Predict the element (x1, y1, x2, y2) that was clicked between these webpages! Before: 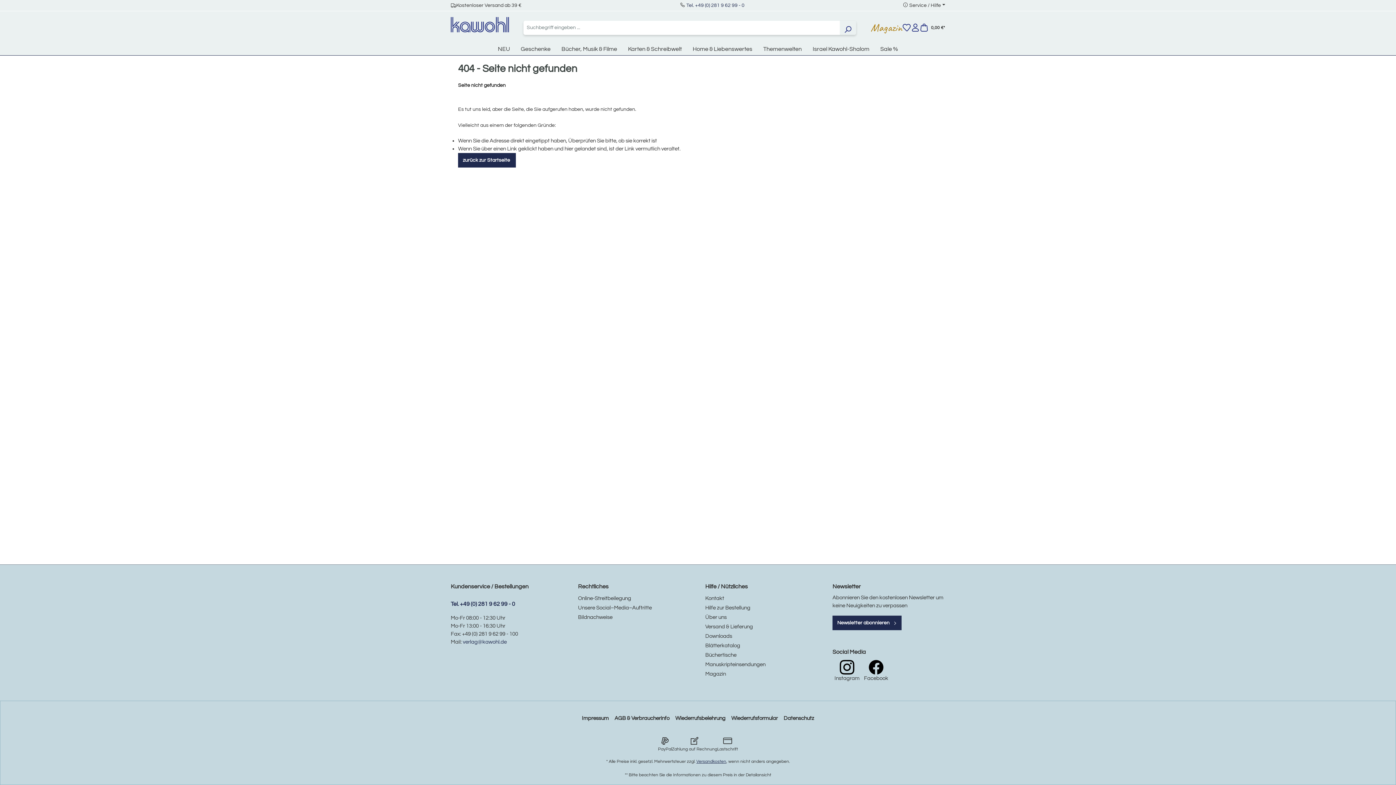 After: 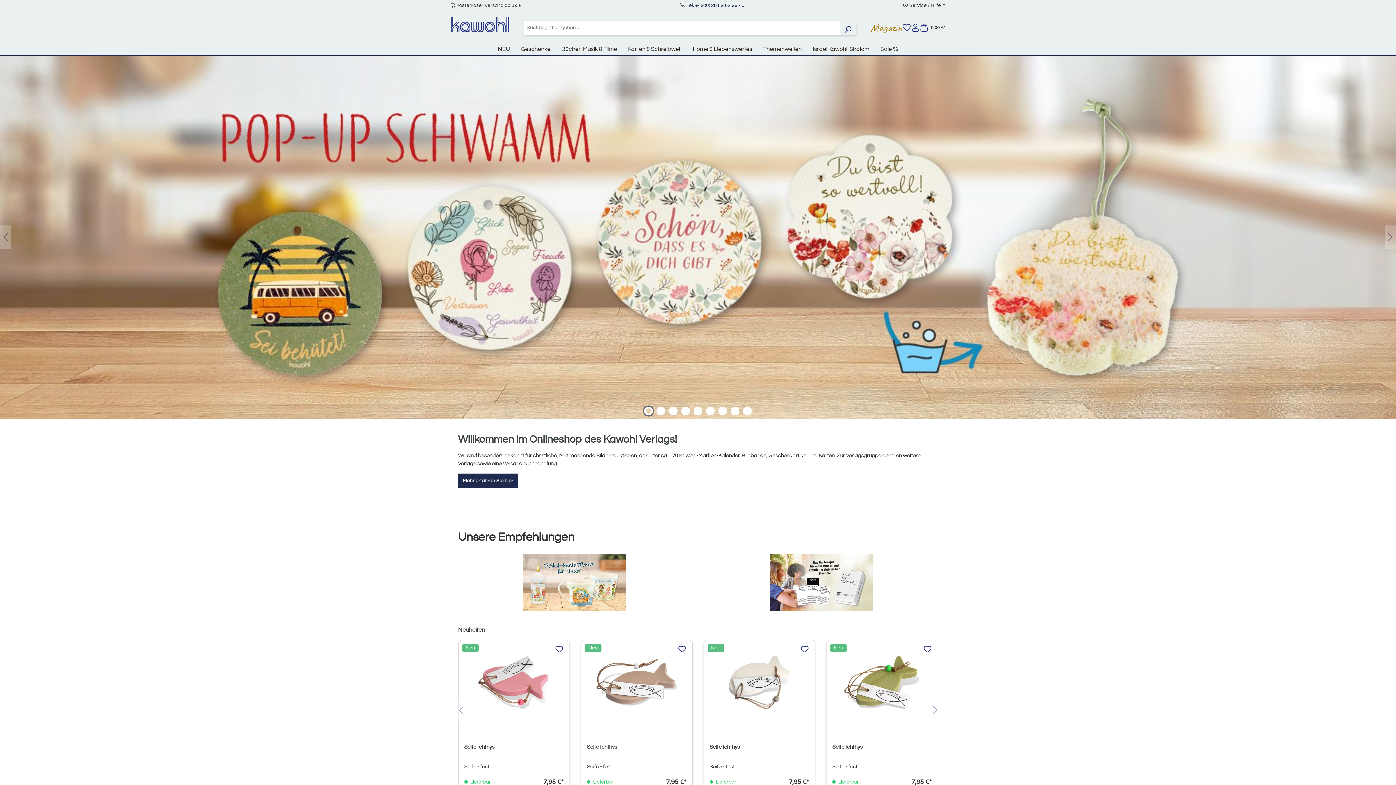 Action: bbox: (450, 17, 509, 32)